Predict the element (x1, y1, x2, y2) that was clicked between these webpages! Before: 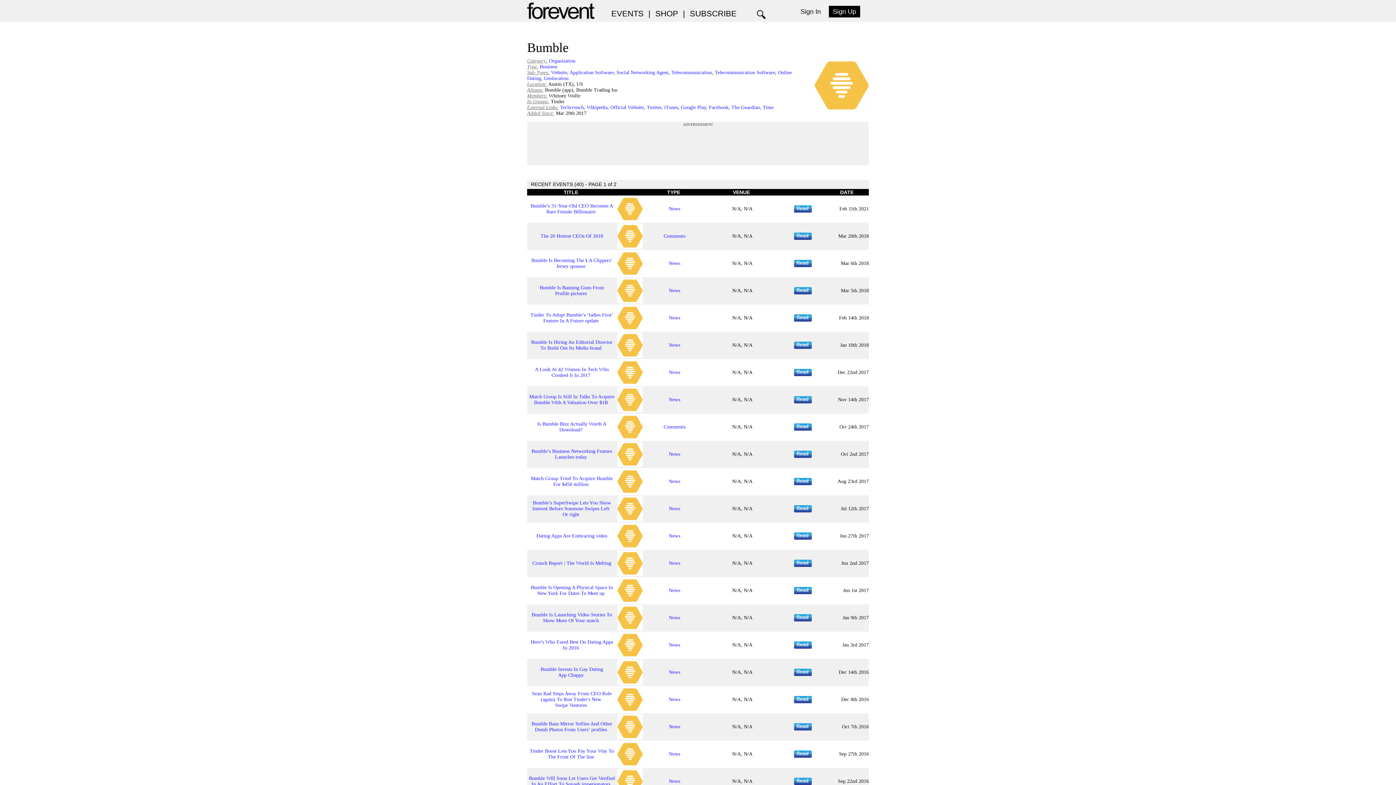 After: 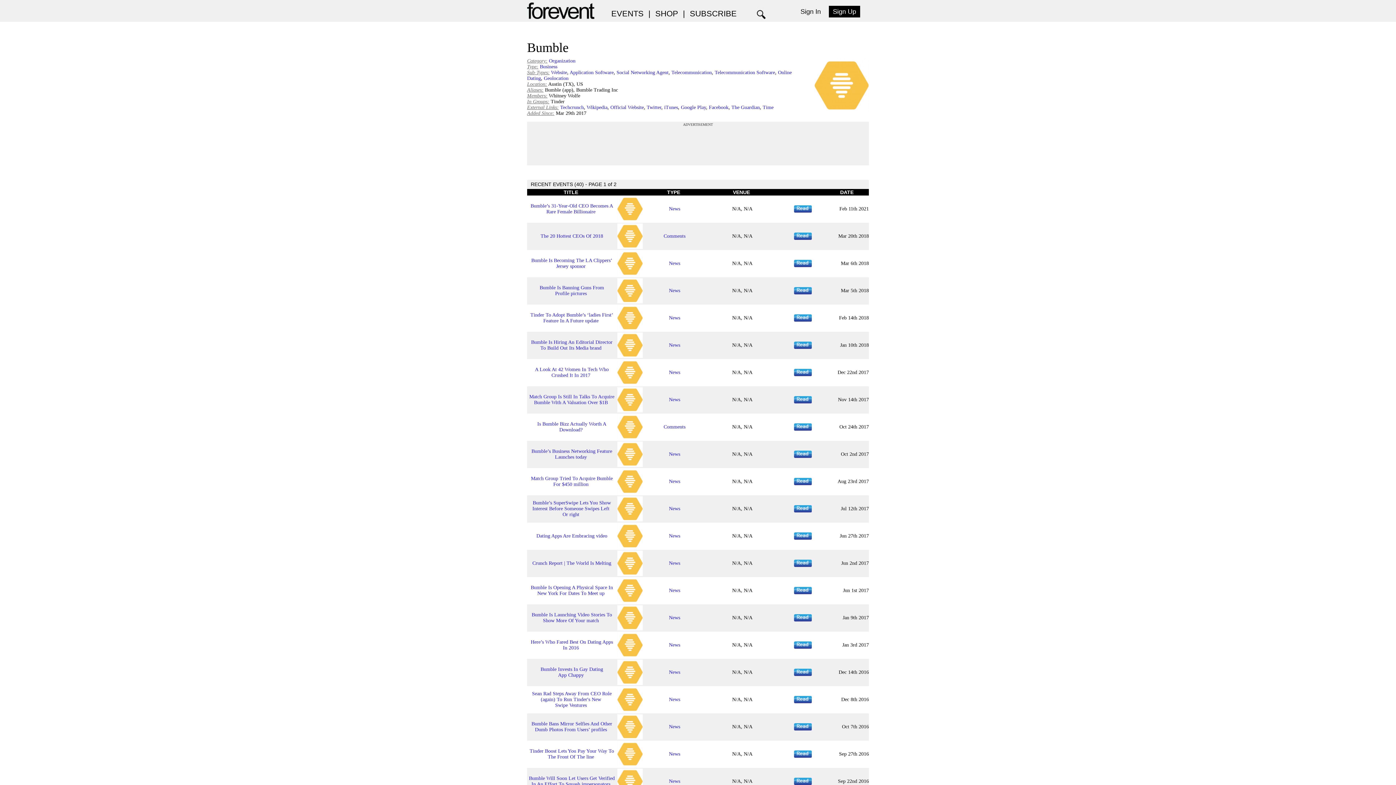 Action: bbox: (794, 699, 812, 704)